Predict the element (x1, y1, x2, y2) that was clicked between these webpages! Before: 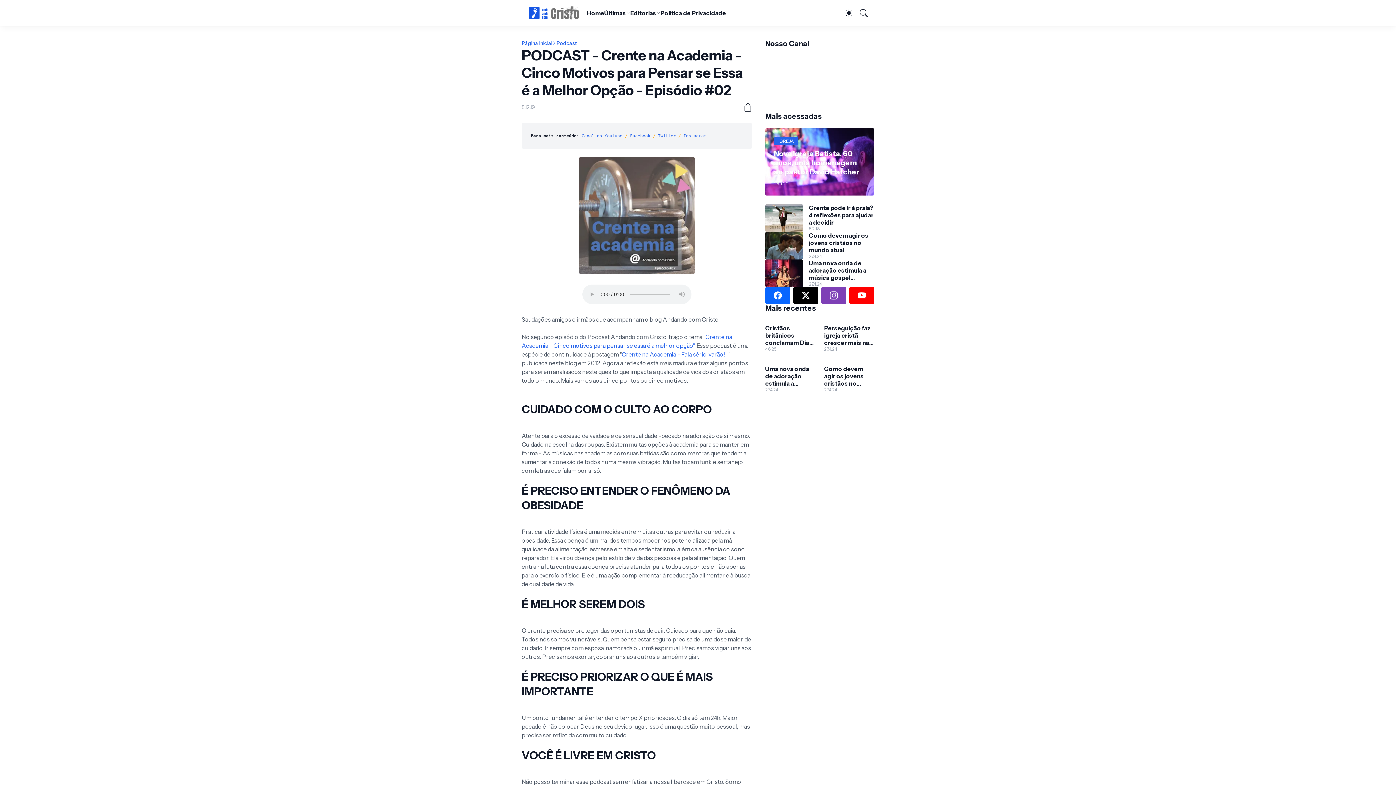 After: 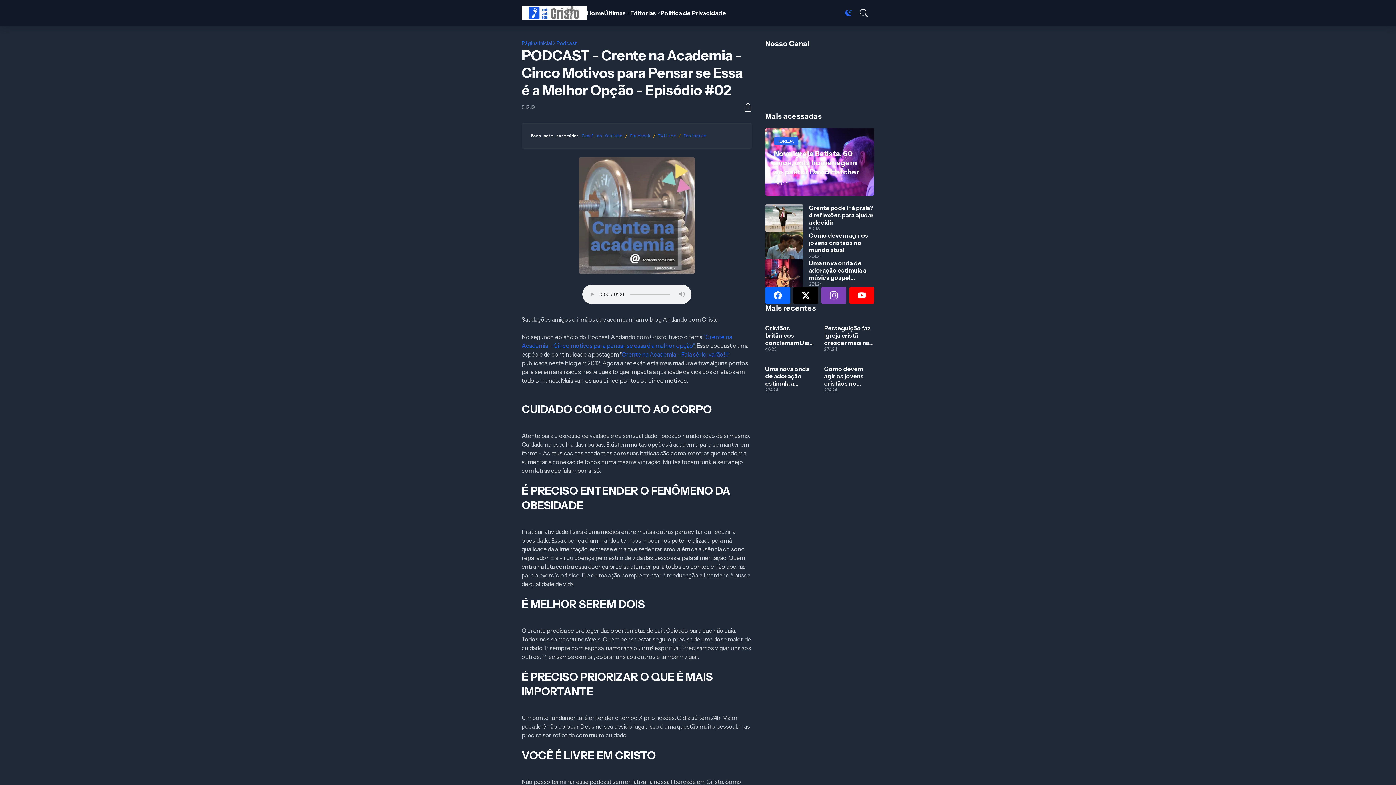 Action: bbox: (845, 5, 860, 20) label: Dark Mode